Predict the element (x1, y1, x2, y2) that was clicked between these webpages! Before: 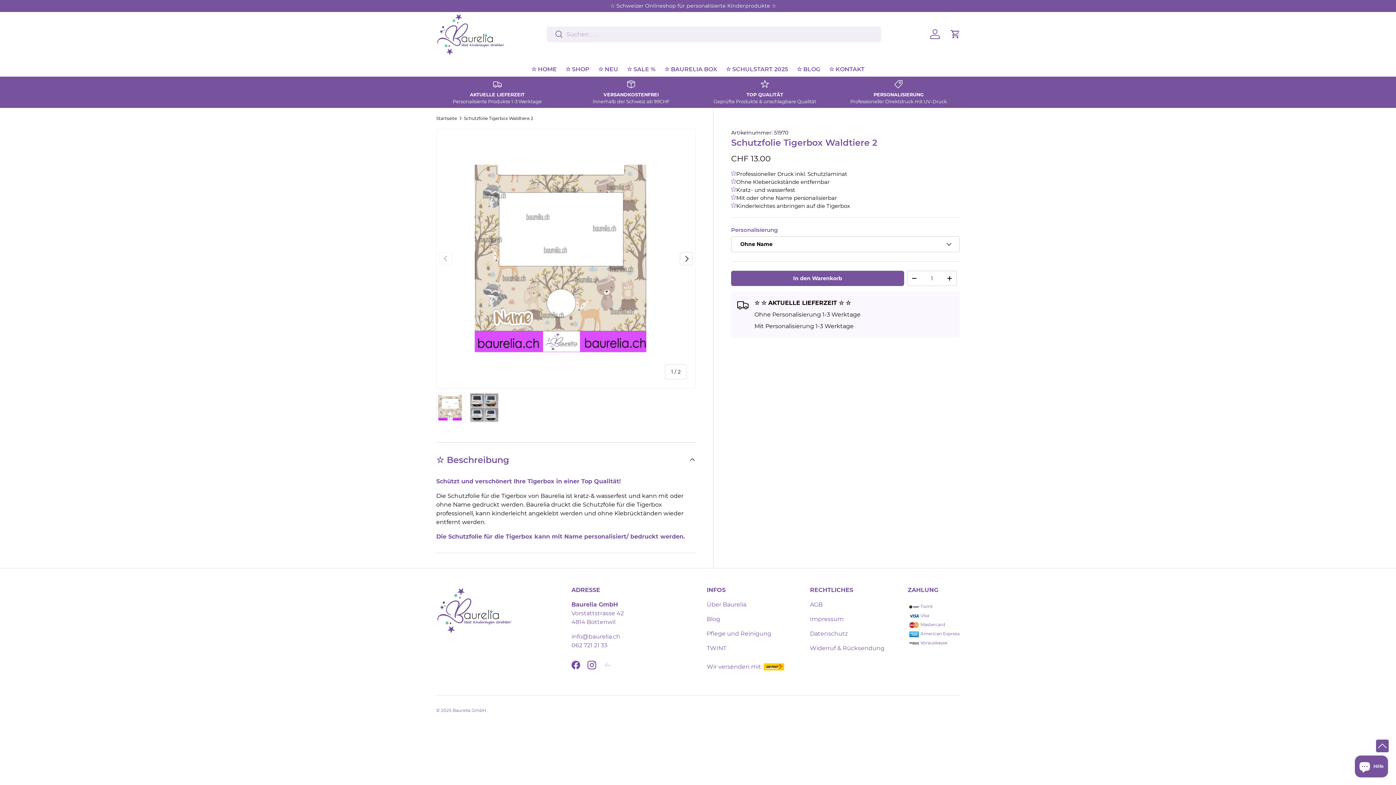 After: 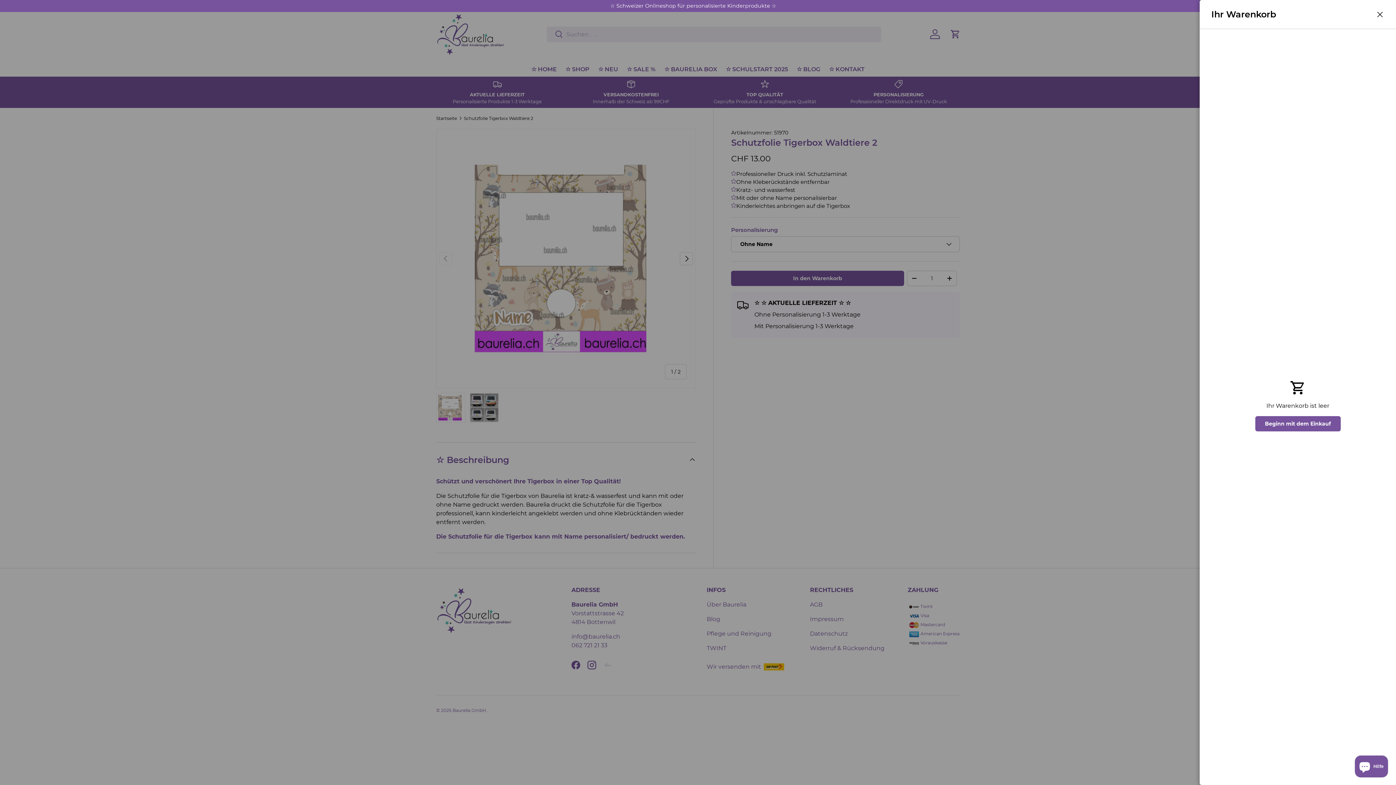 Action: label: Einkaufswagen bbox: (947, 26, 963, 42)